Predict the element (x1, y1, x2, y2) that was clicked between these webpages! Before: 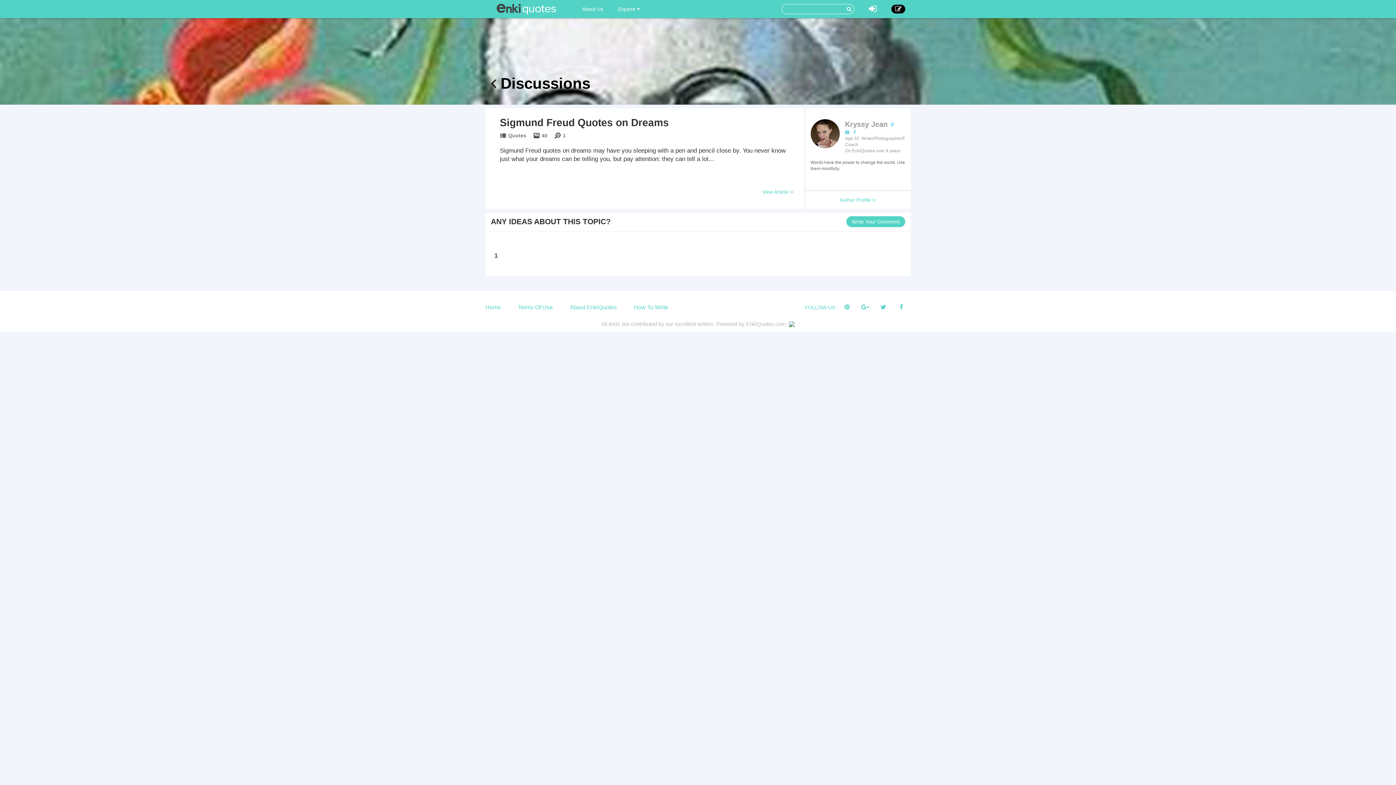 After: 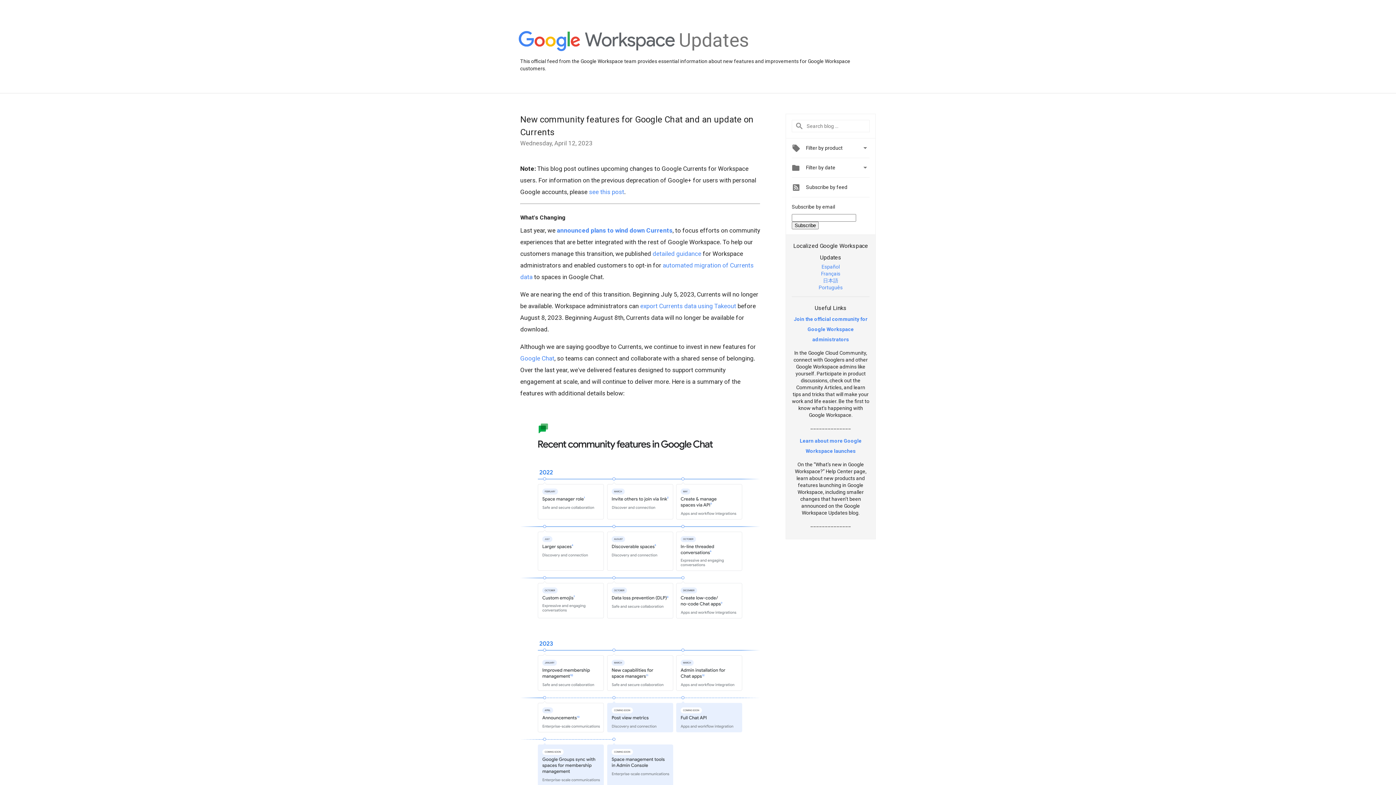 Action: bbox: (856, 300, 874, 314)